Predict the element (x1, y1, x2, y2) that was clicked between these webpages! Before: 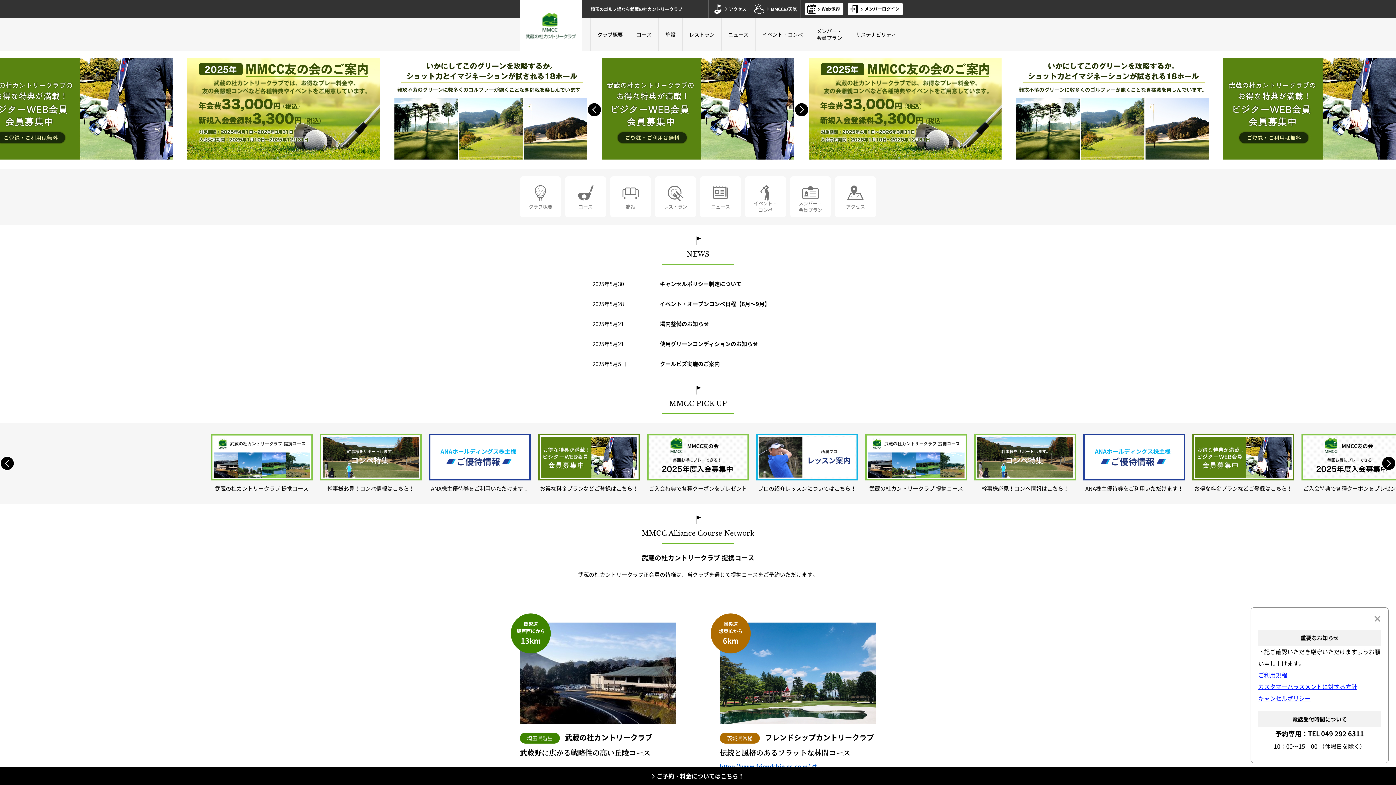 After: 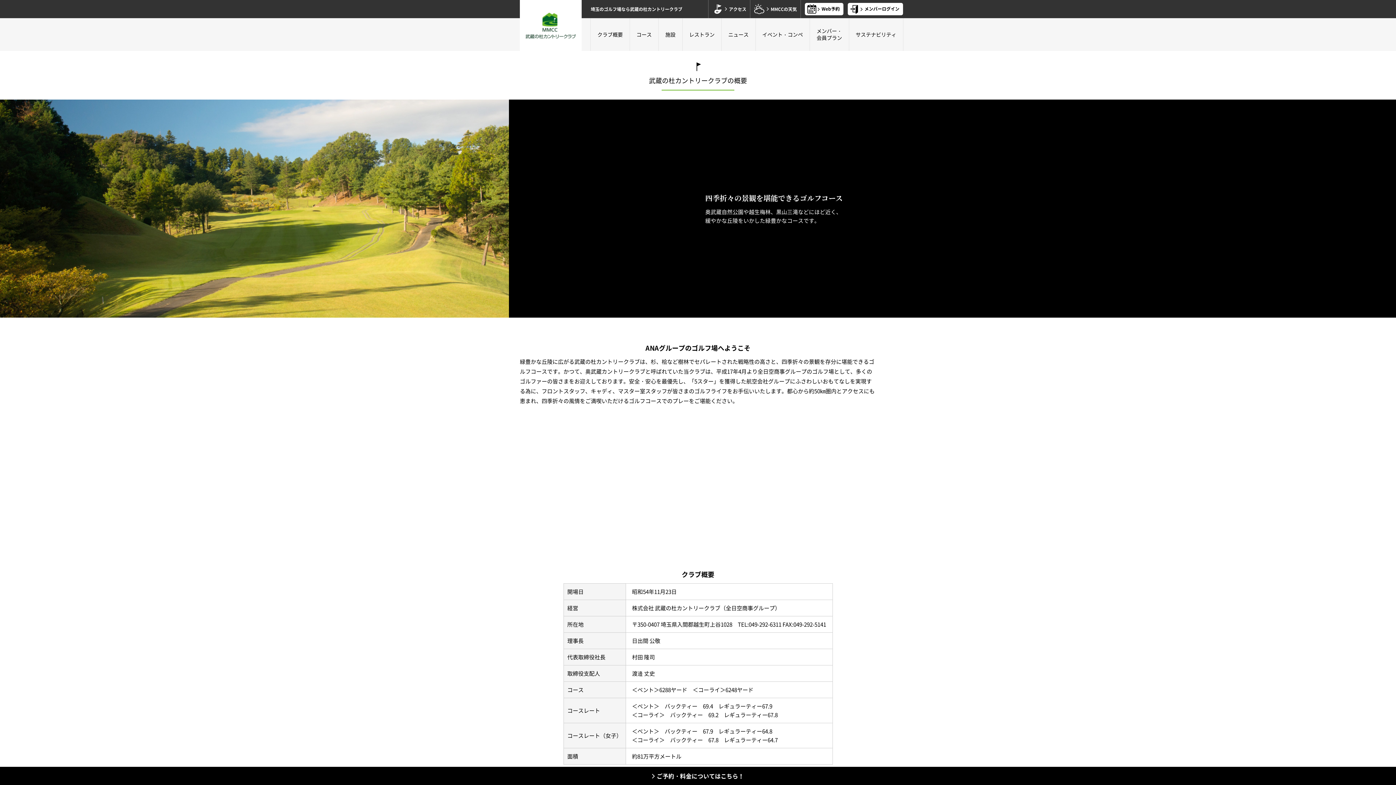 Action: label: クラブ概要 bbox: (590, 18, 630, 50)